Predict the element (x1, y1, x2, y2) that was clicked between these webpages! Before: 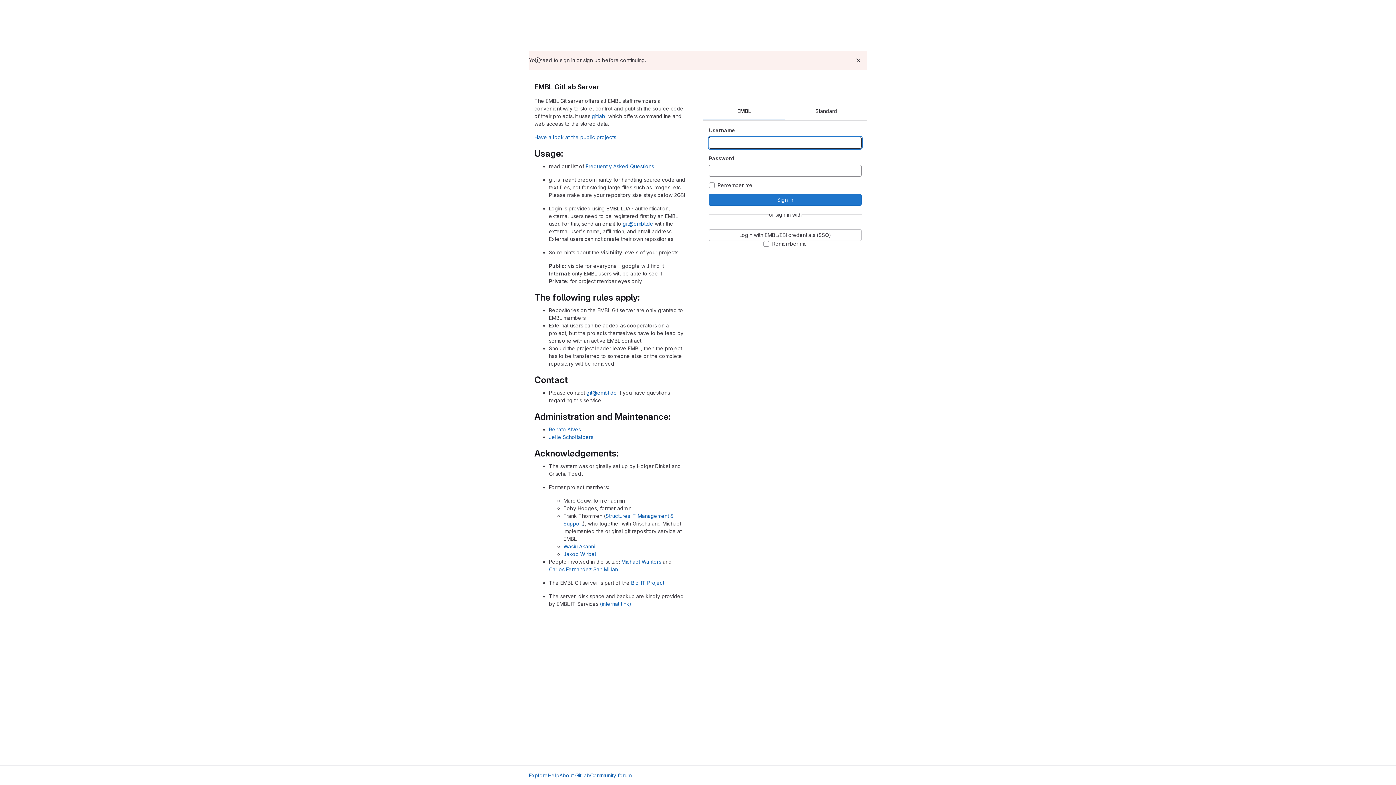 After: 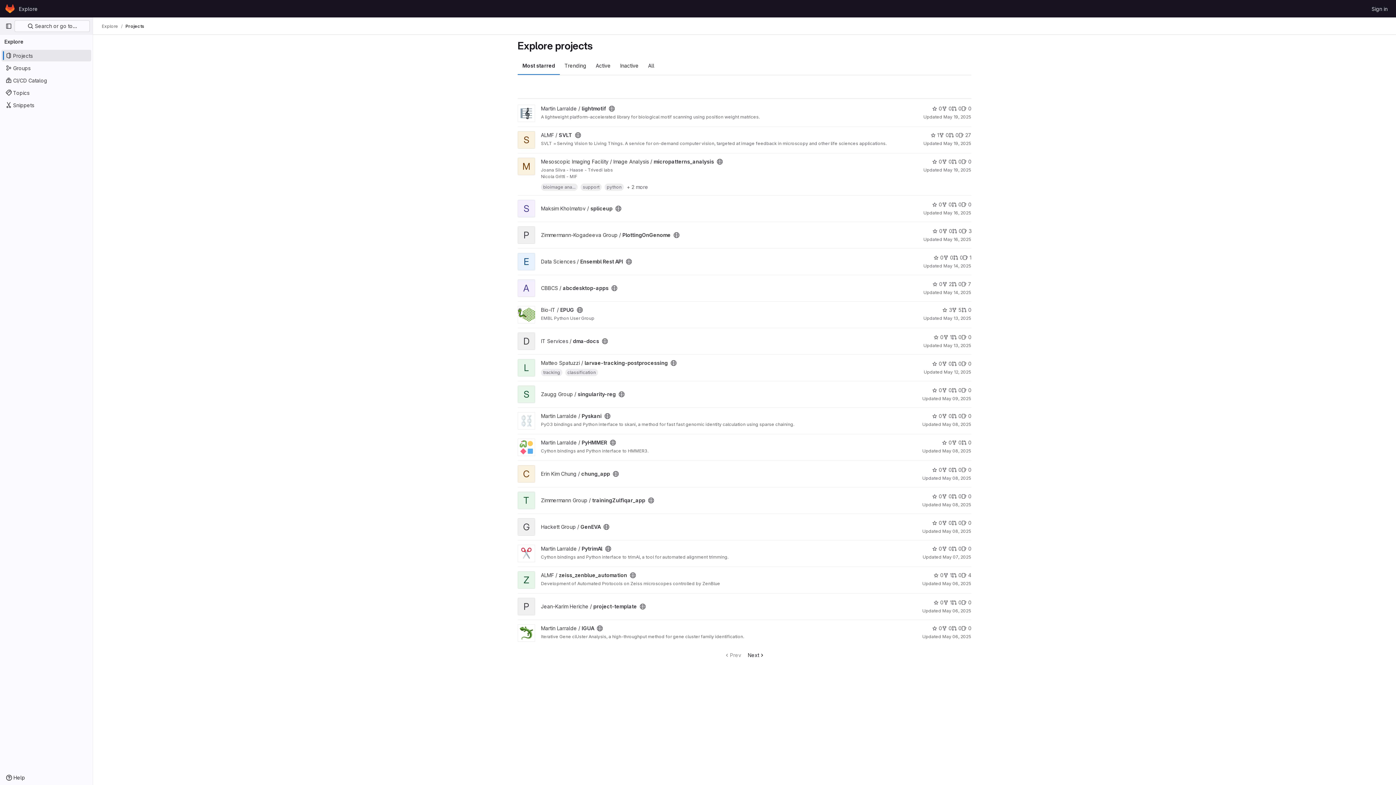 Action: bbox: (529, 772, 548, 779) label: Explore